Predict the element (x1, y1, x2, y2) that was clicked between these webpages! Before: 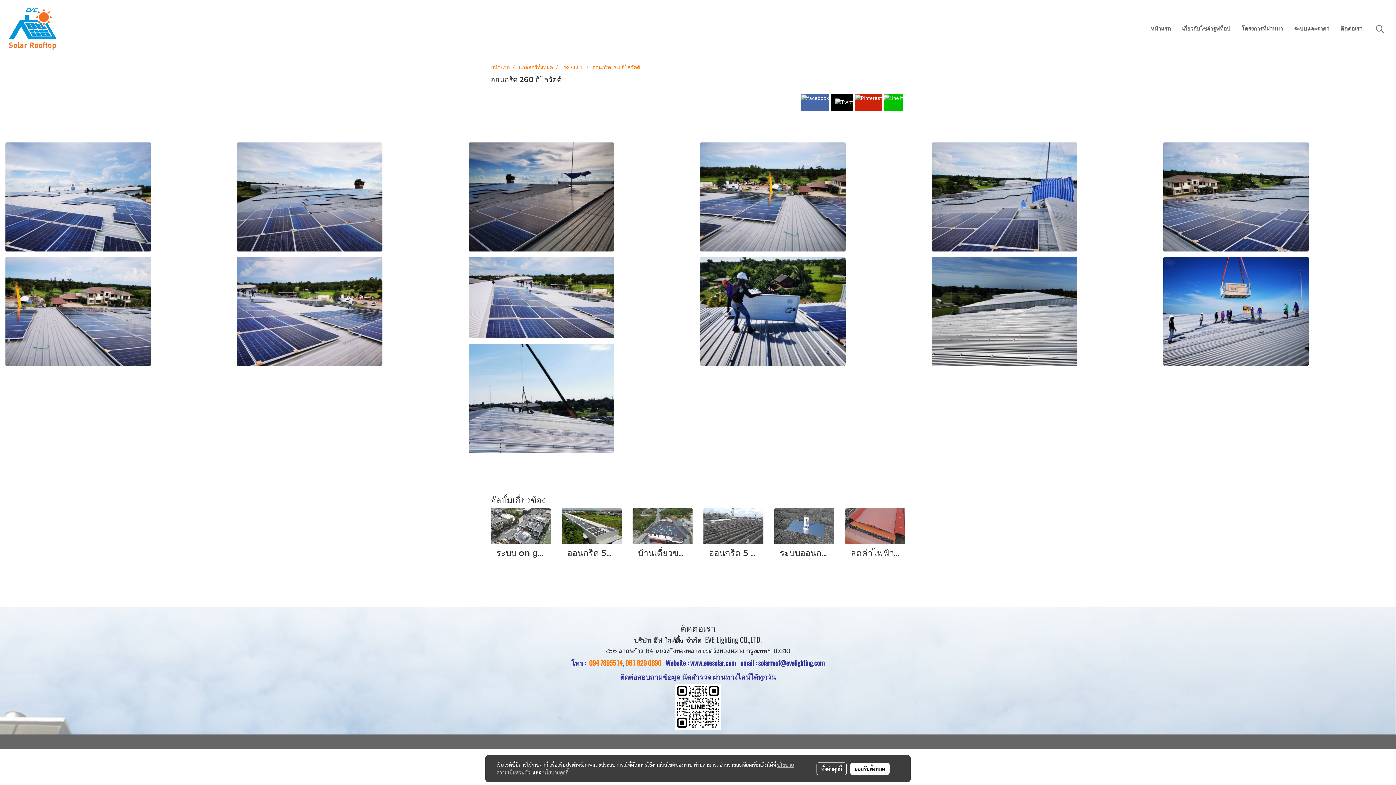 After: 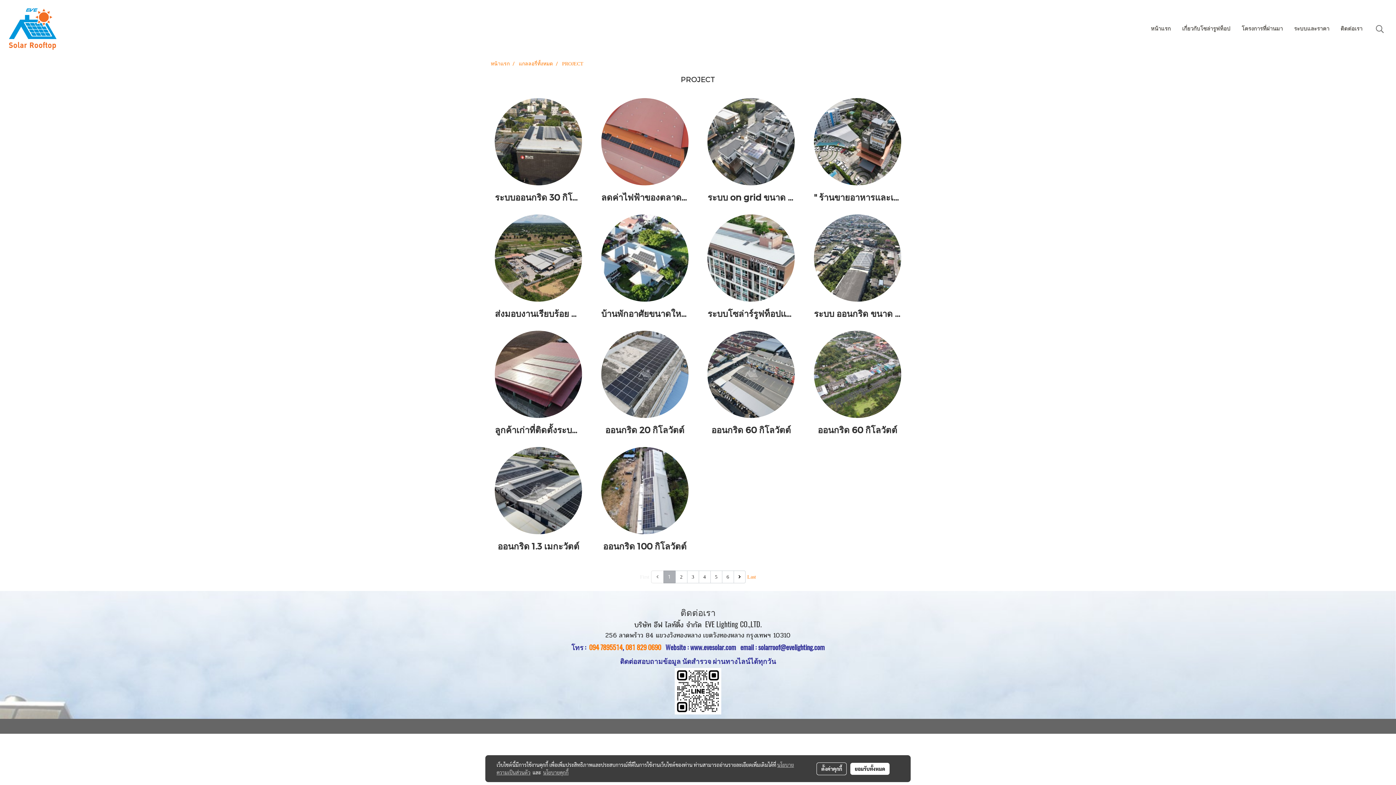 Action: label: PROJECT bbox: (562, 64, 583, 70)